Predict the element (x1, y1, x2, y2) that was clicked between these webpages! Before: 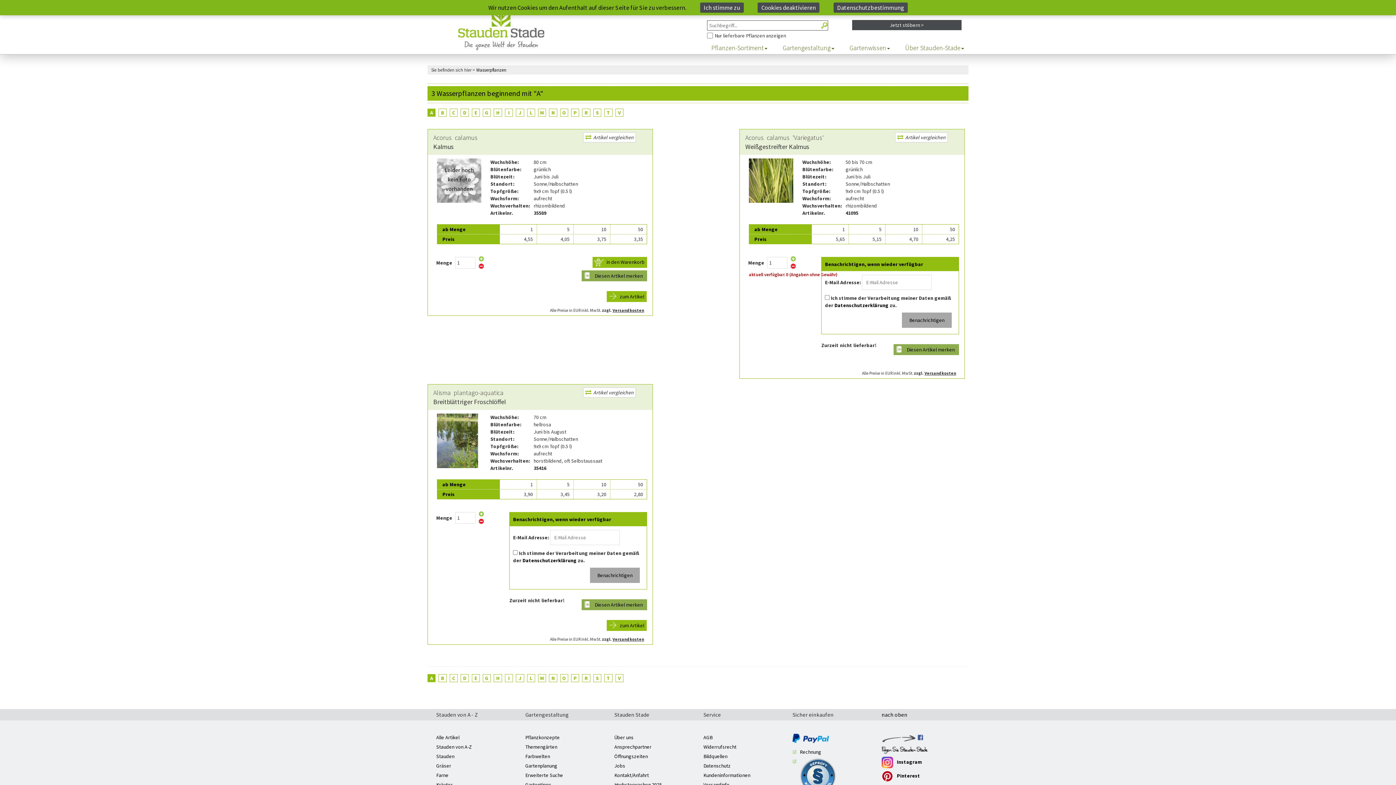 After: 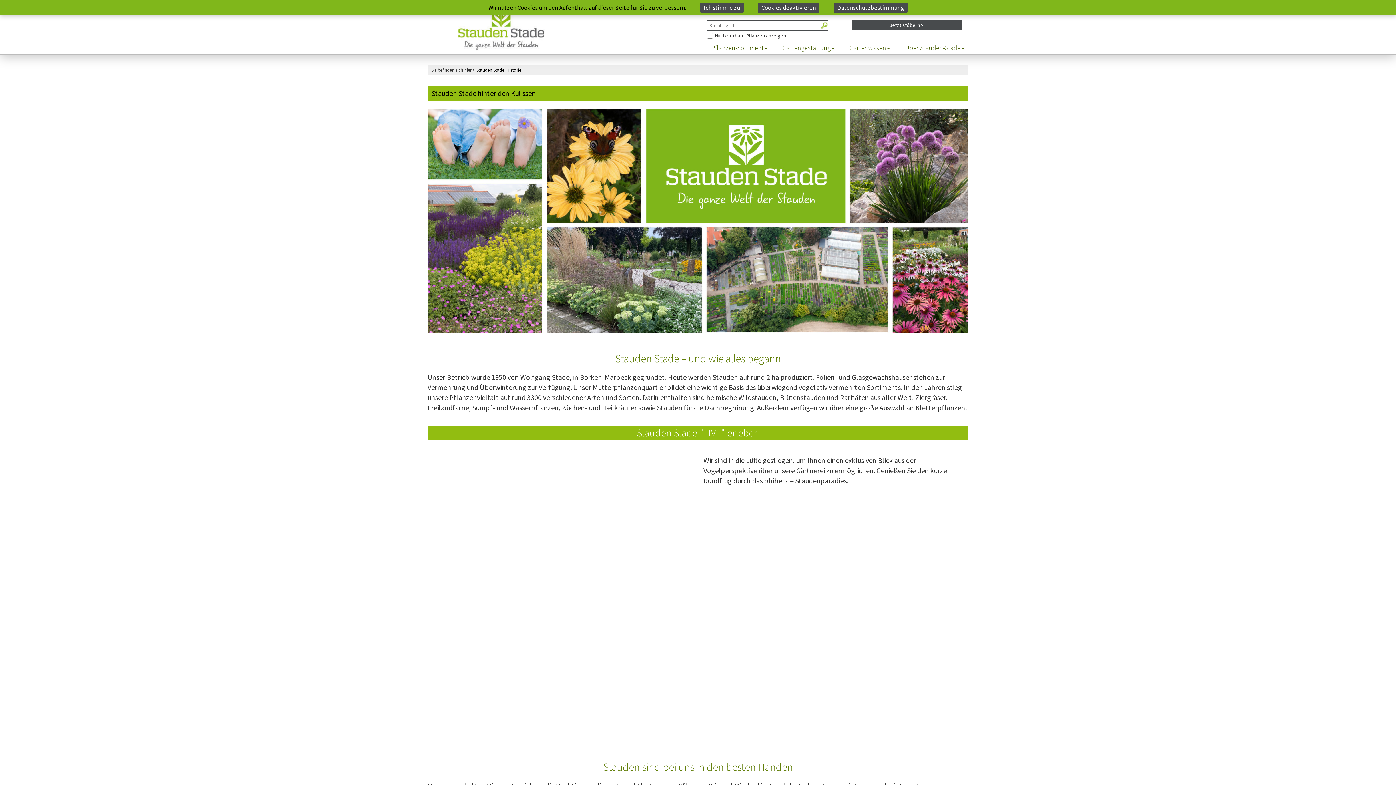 Action: label: Über uns bbox: (614, 732, 692, 742)